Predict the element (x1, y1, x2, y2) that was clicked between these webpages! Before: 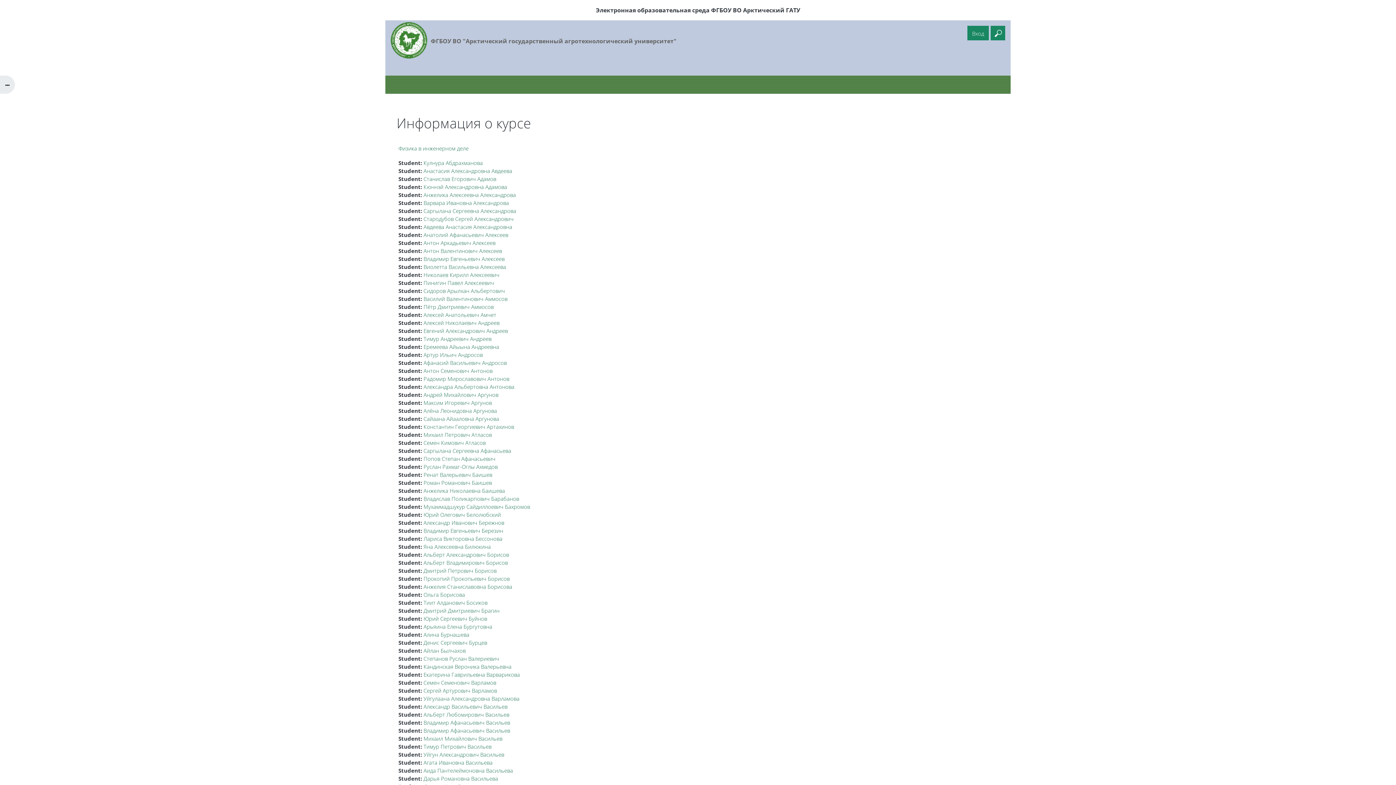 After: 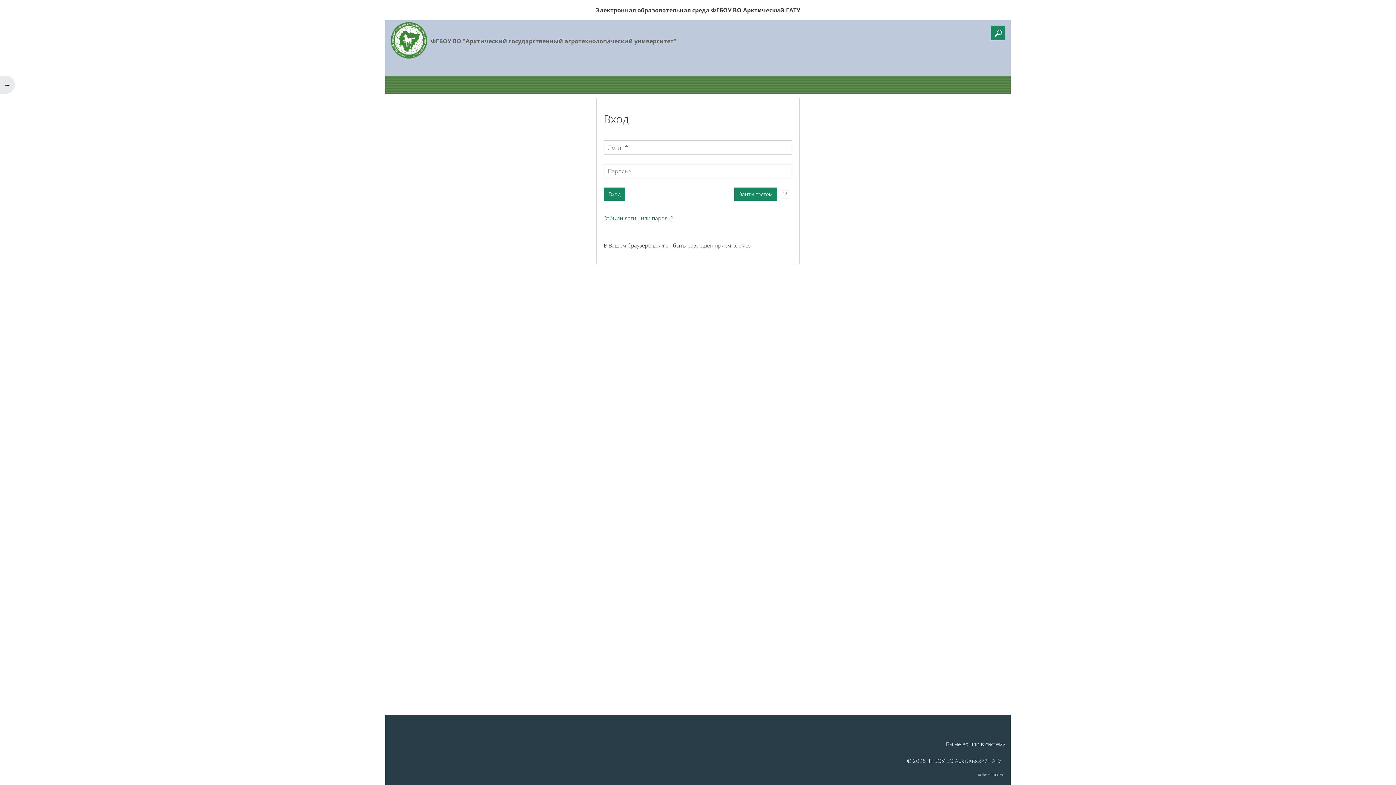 Action: label: Анжелика Алексеевна Александрова bbox: (423, 191, 516, 198)